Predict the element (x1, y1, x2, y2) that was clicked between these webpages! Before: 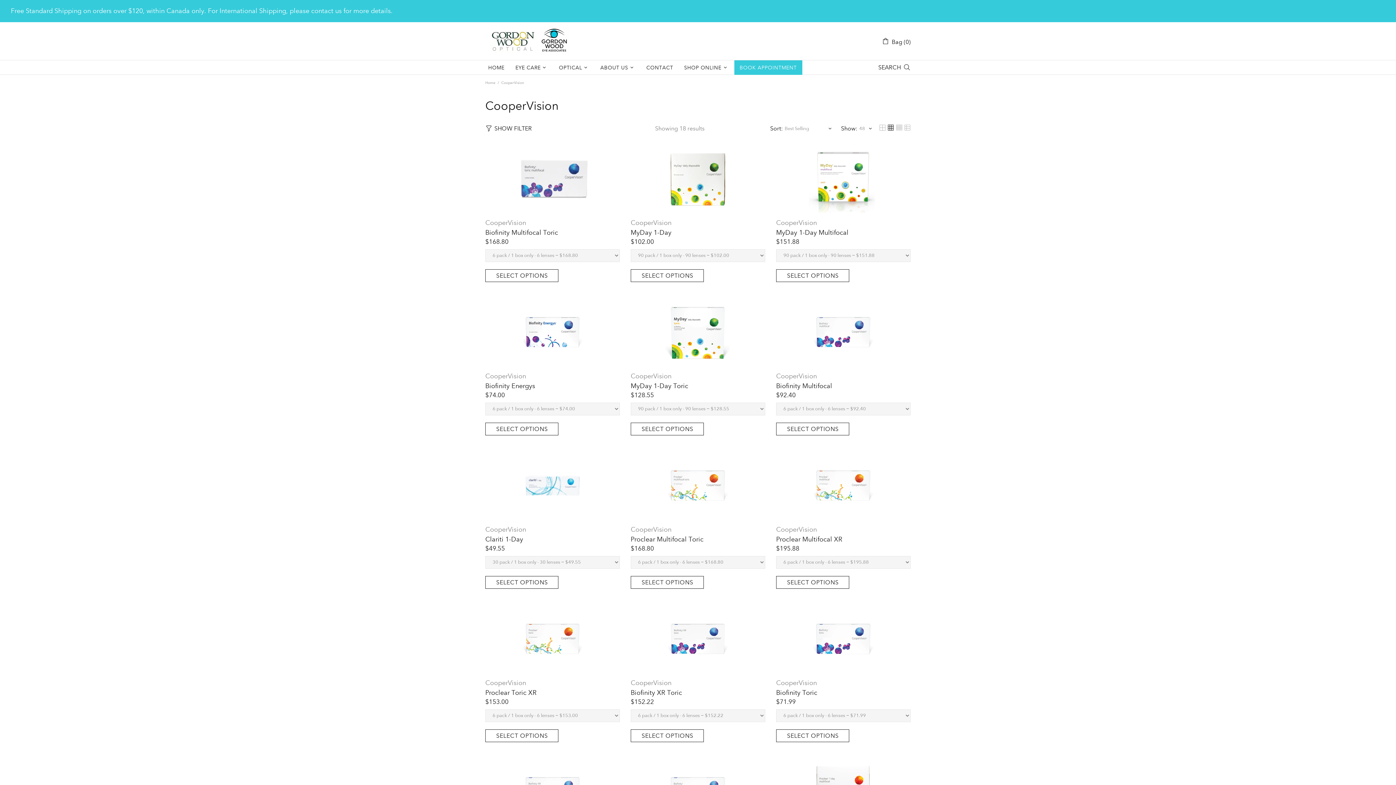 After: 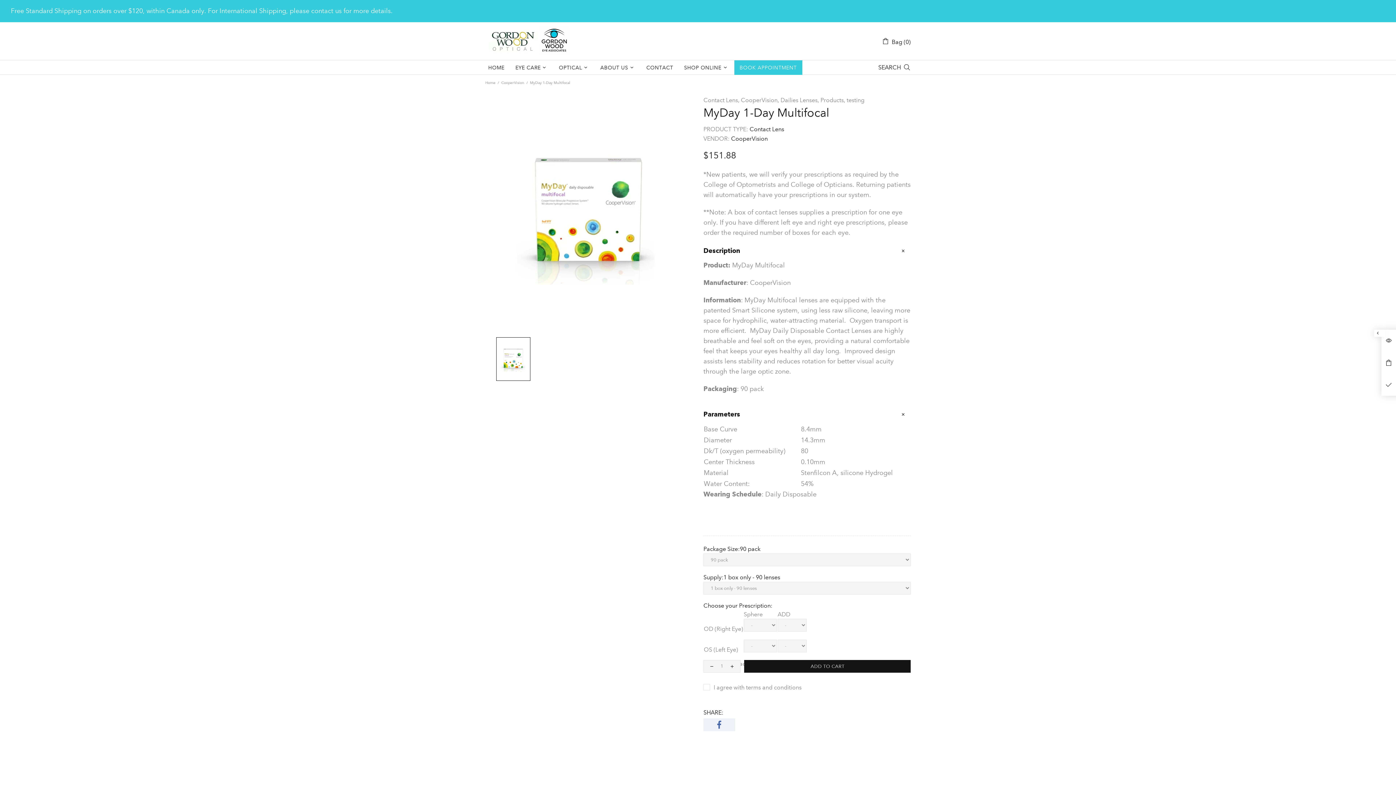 Action: label: MyDay 1-Day Multifocal bbox: (776, 228, 848, 237)